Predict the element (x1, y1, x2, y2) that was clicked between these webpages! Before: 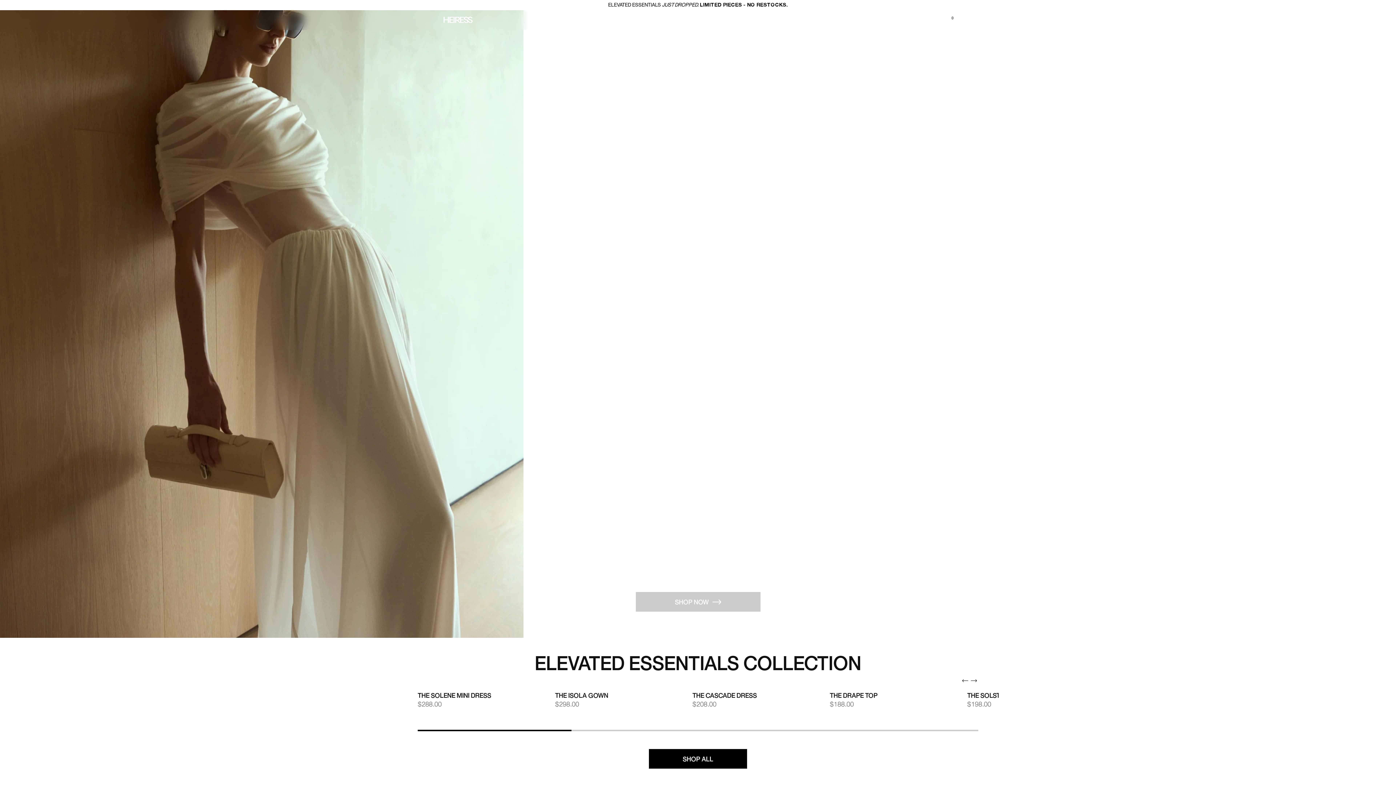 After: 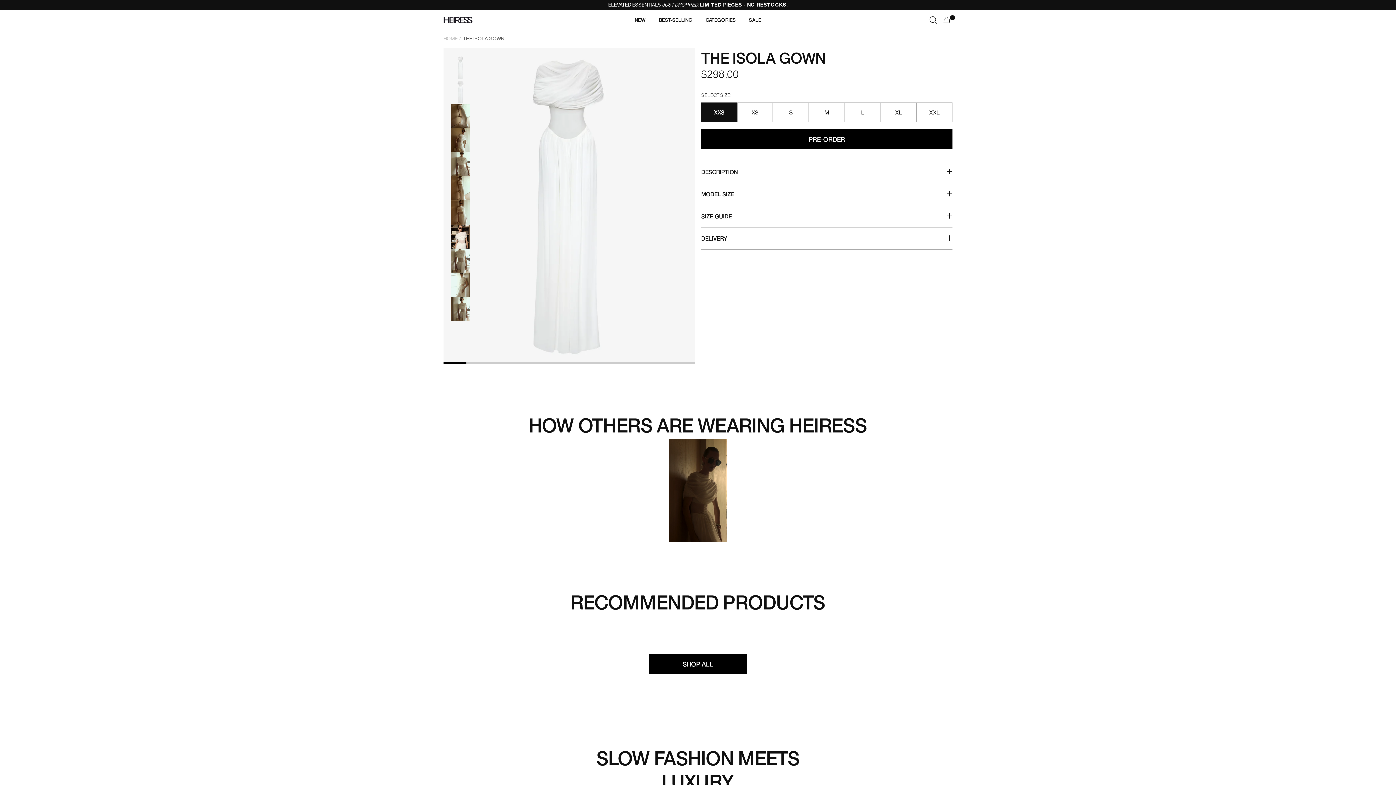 Action: label: THE ISOLA GOWN bbox: (555, 691, 608, 699)